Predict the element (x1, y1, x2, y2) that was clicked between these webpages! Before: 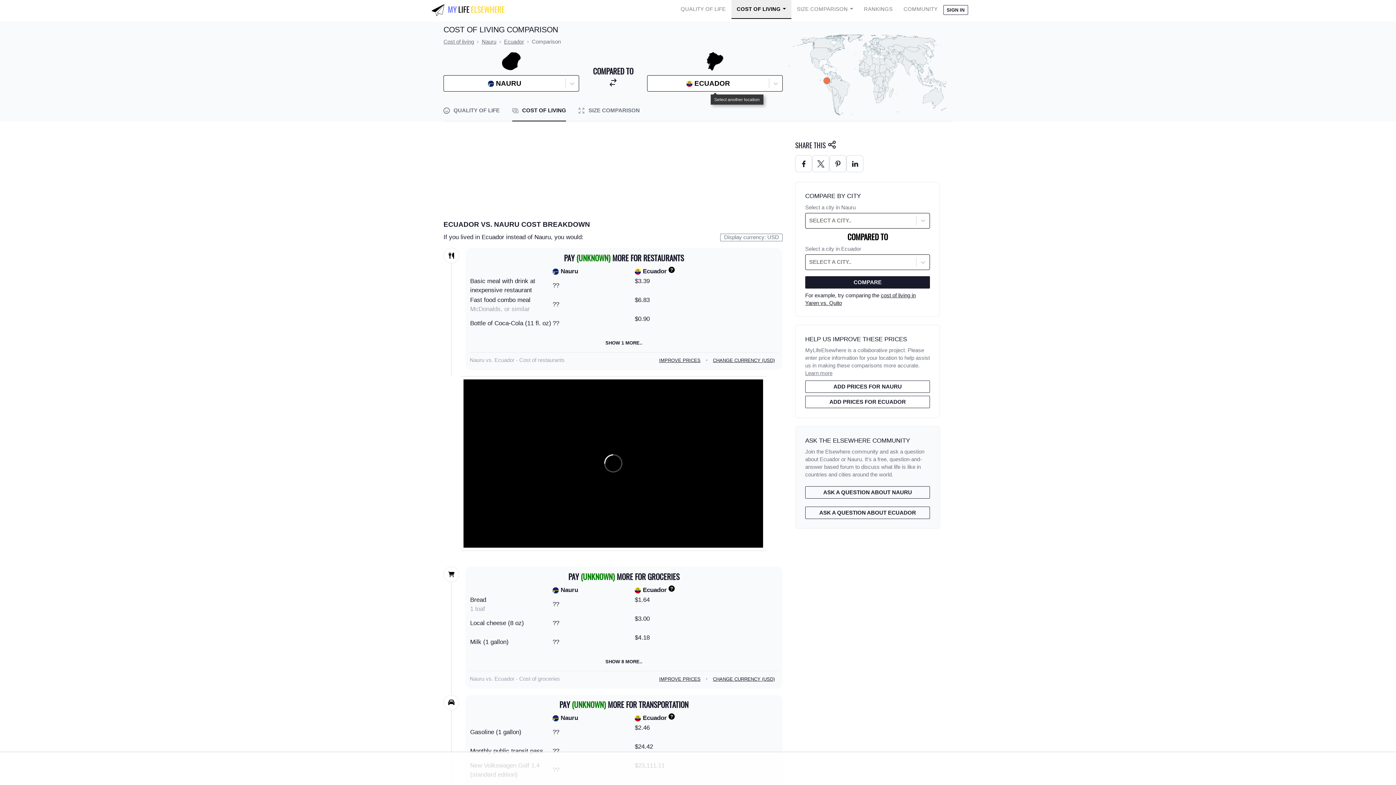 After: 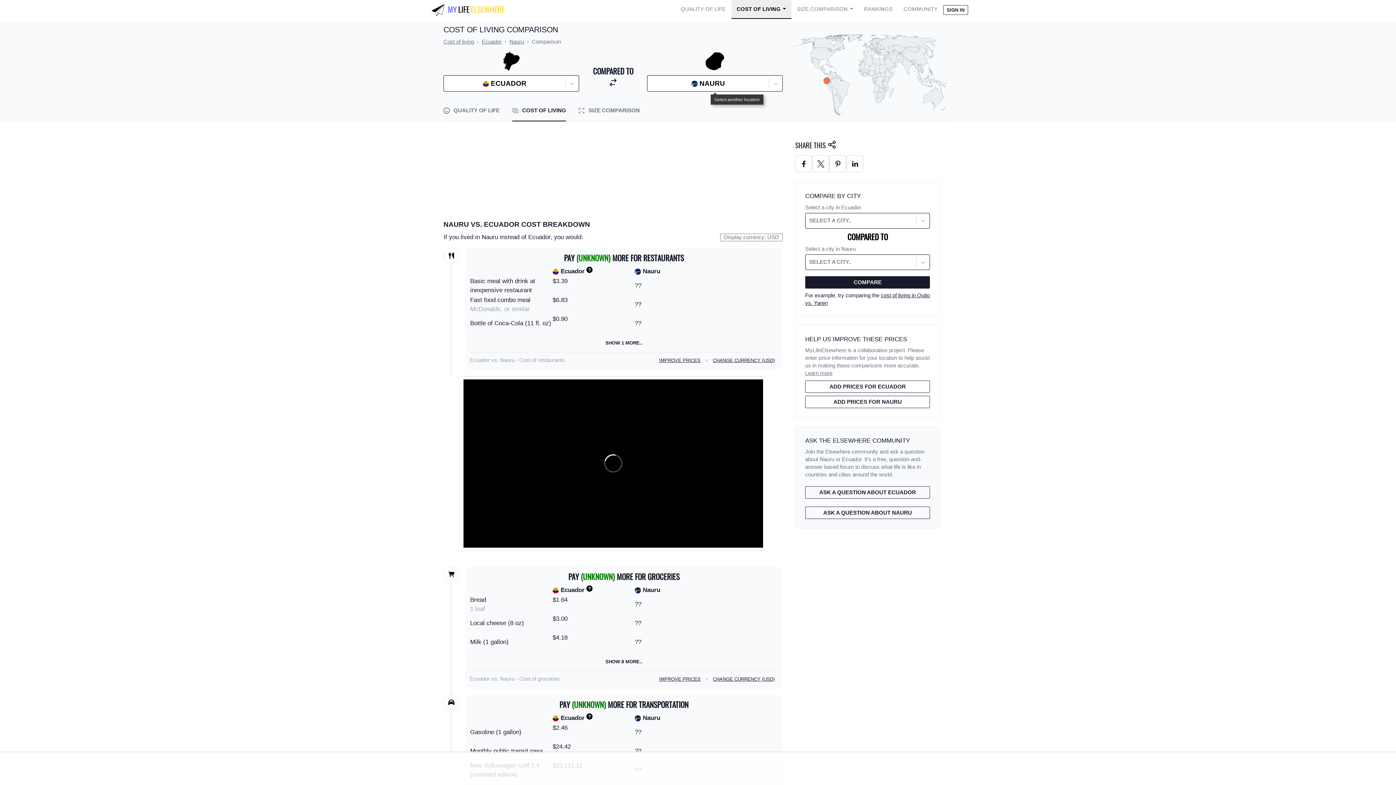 Action: bbox: (608, 77, 617, 87)